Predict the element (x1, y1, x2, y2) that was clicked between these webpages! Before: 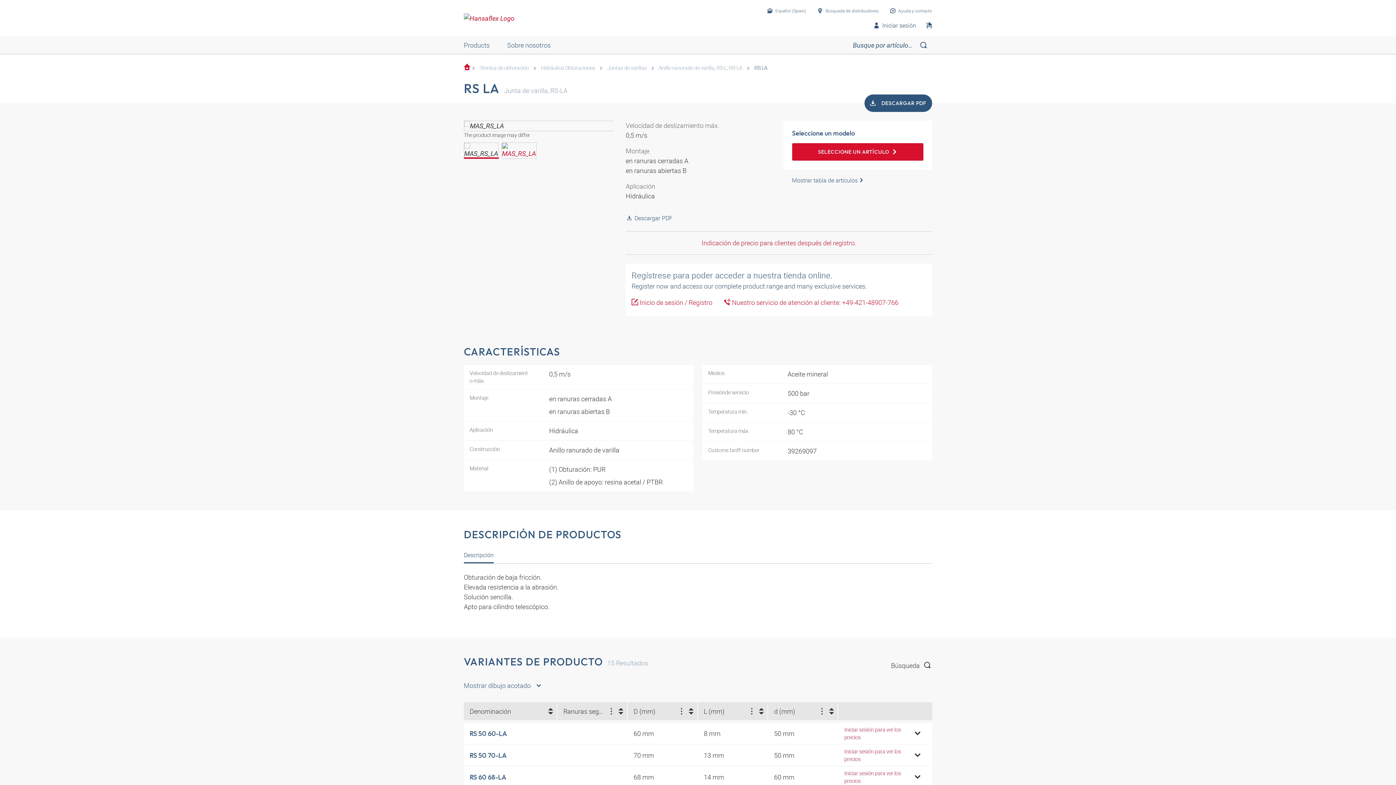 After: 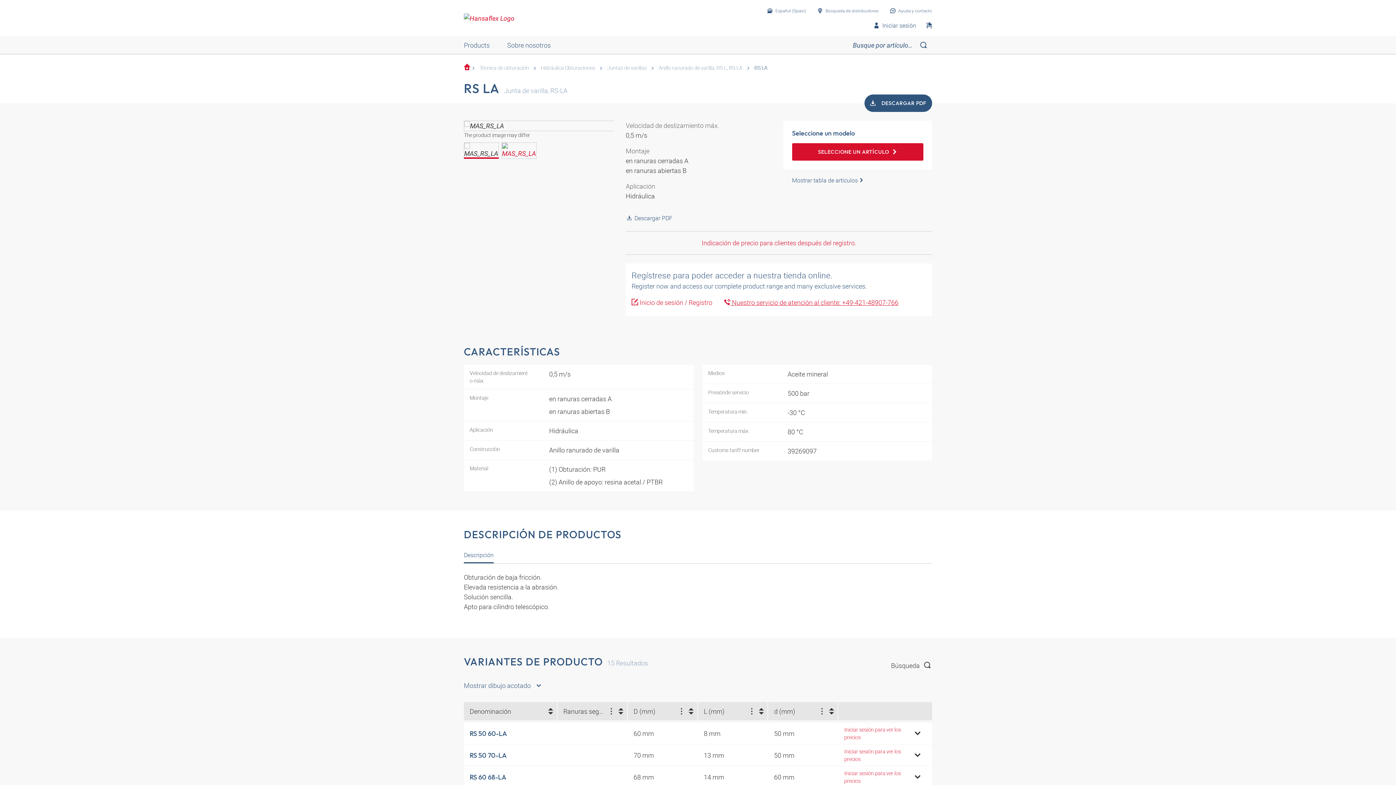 Action: label:  Nuestro servicio de atención al cliente: +49-421-48907-766 bbox: (724, 297, 898, 310)